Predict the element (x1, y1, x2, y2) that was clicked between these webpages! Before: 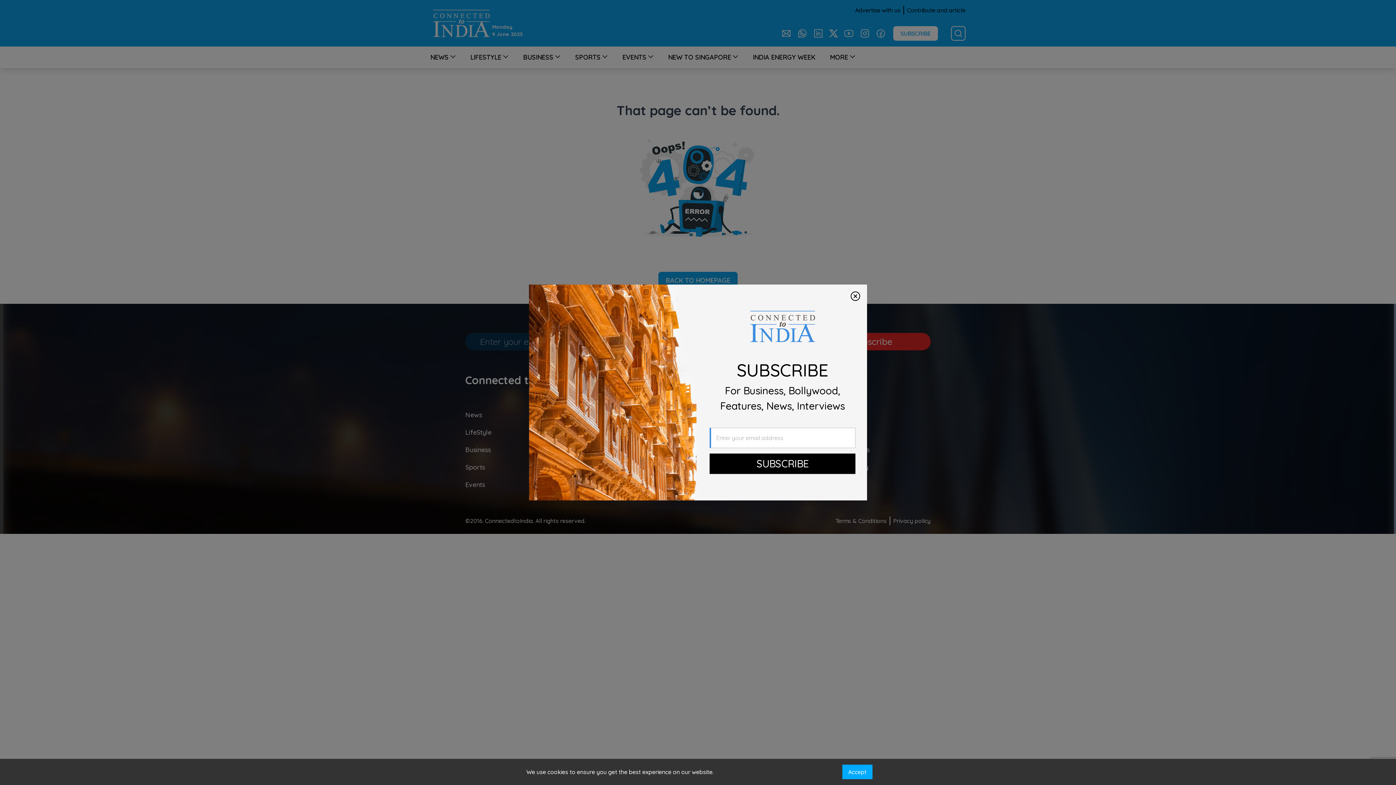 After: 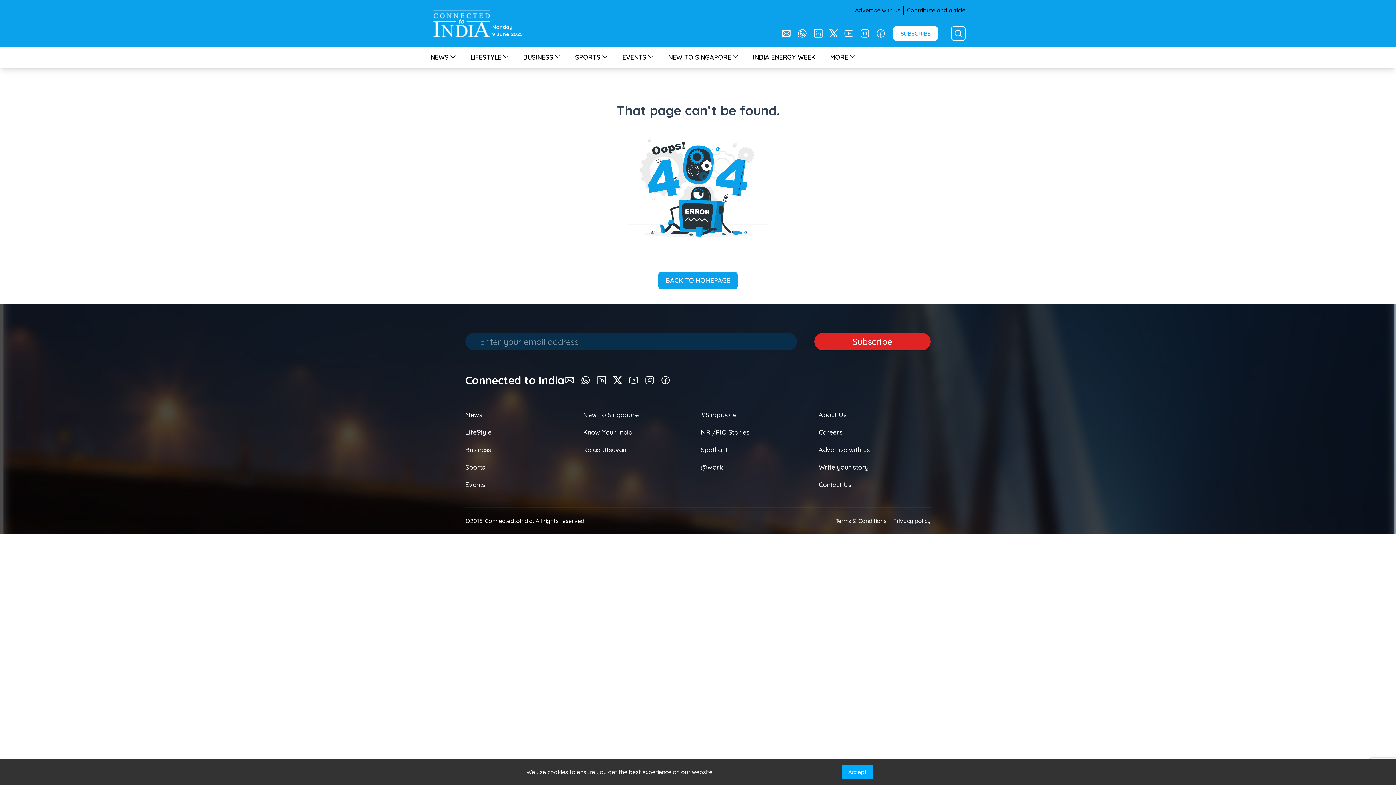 Action: bbox: (709, 453, 855, 474) label: SUBSCRIBE